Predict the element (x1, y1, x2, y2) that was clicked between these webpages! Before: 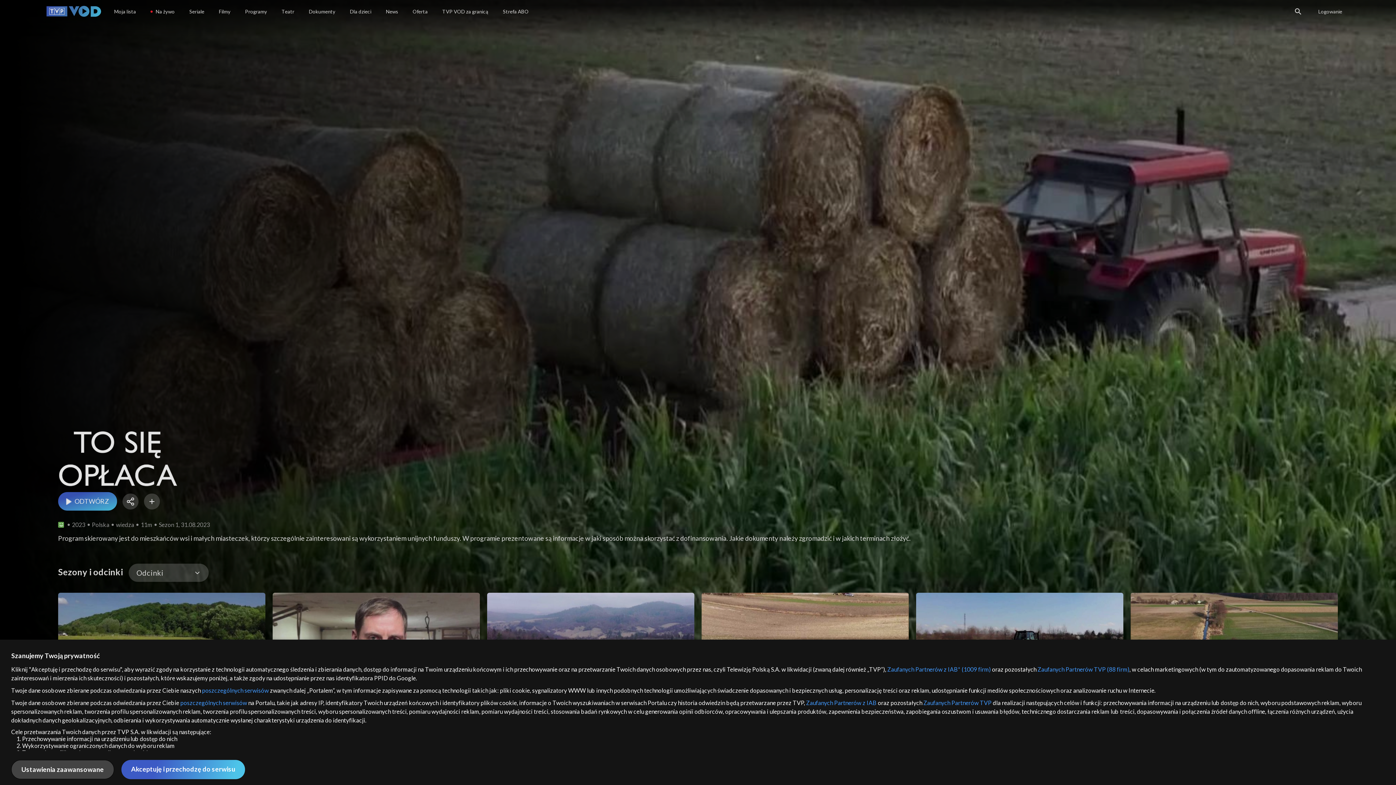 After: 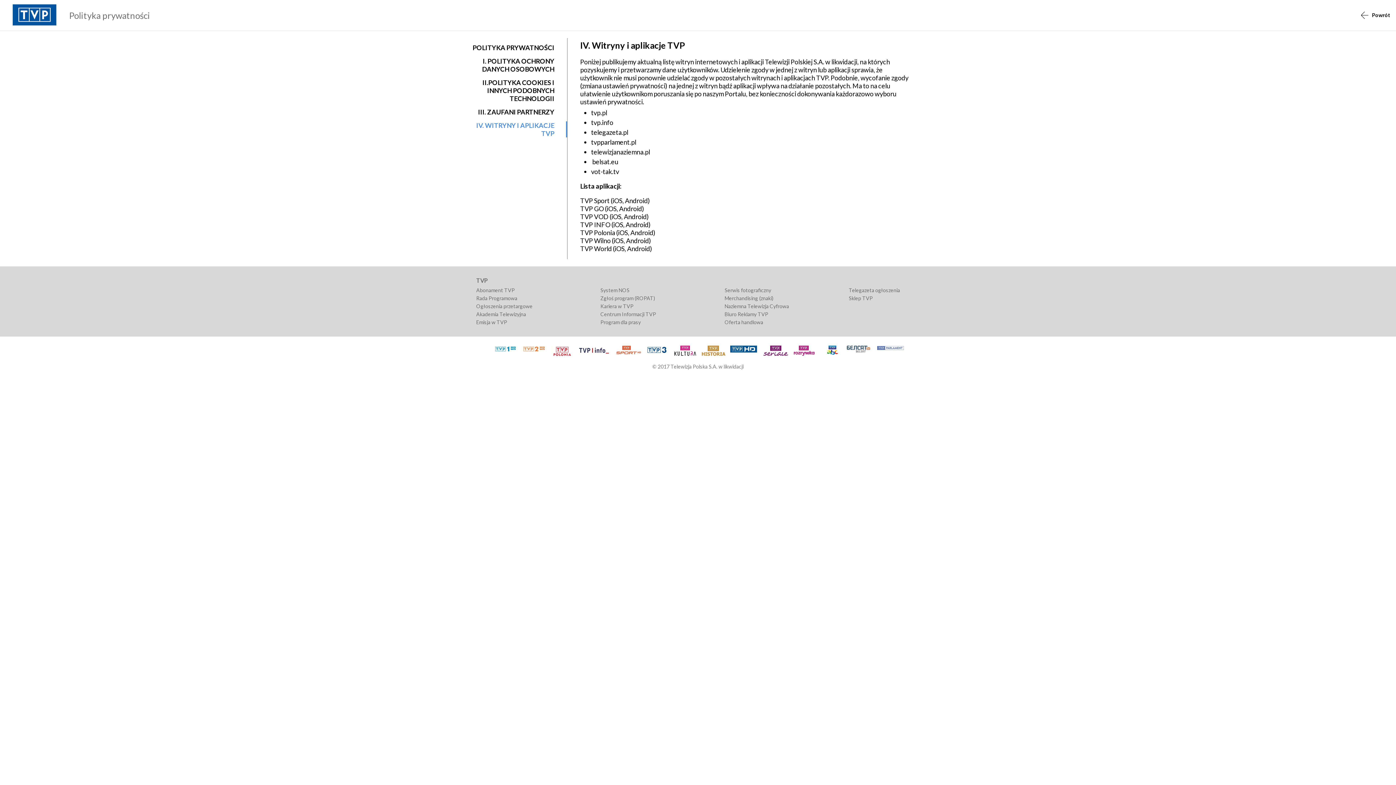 Action: label: poszczególnych serwisów bbox: (188, 687, 249, 694)